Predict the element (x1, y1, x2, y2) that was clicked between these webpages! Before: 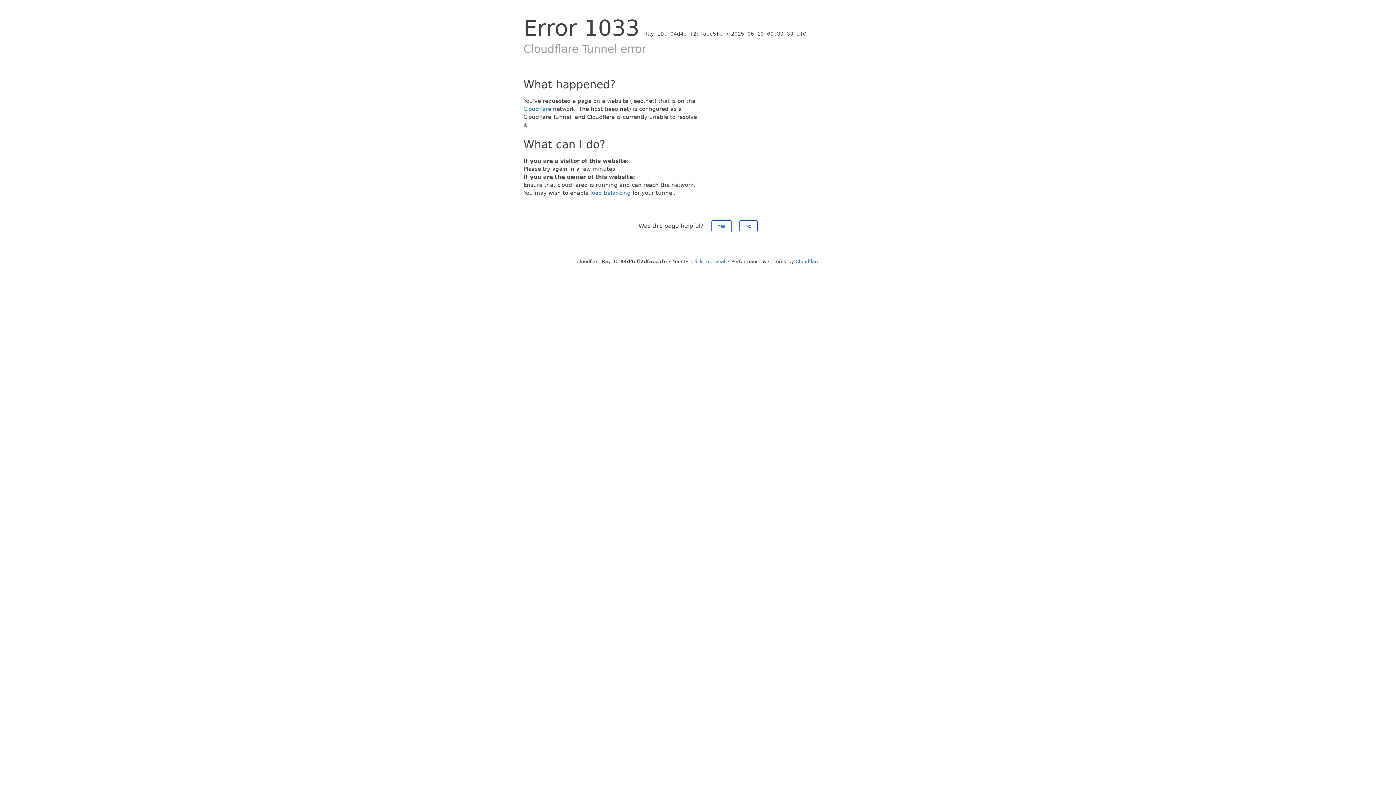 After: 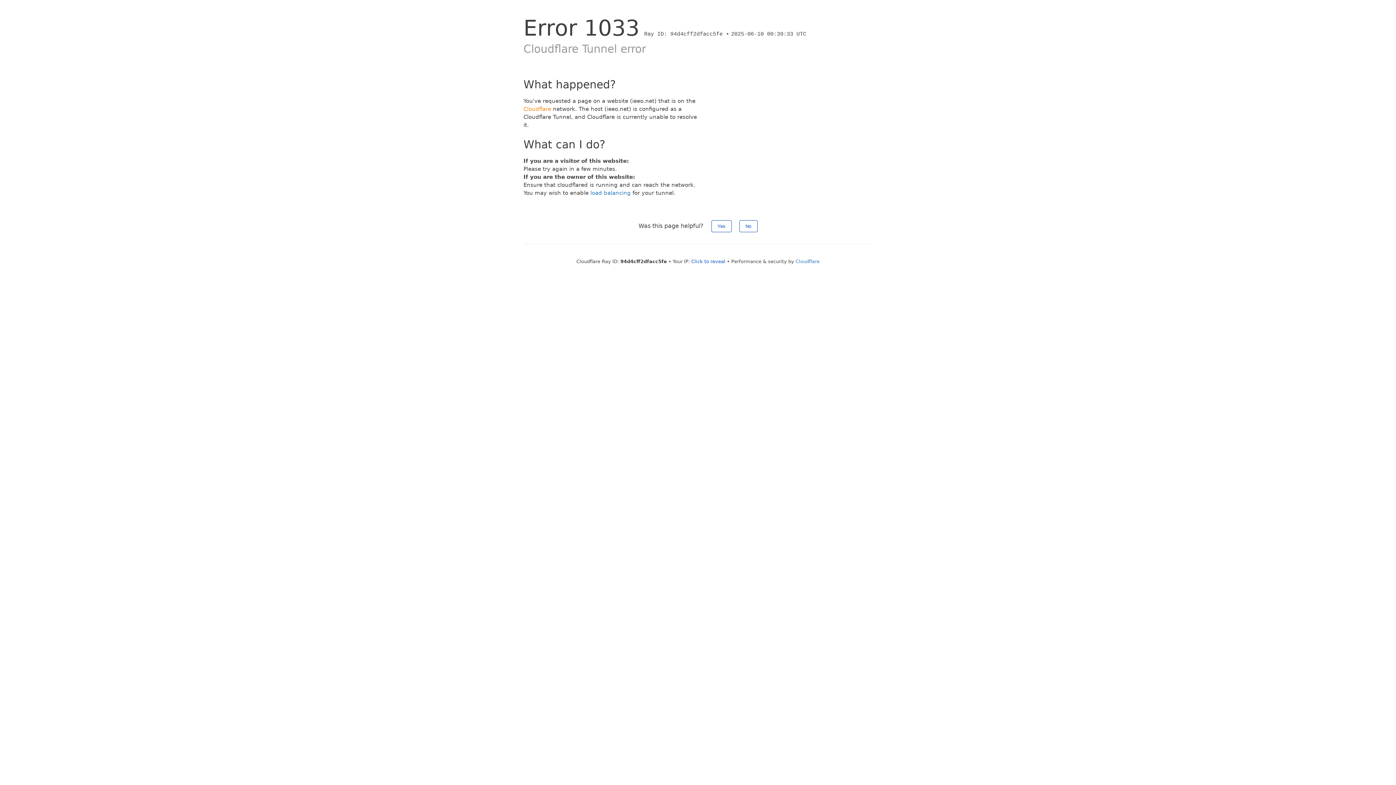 Action: label: Cloudflare bbox: (523, 105, 551, 112)